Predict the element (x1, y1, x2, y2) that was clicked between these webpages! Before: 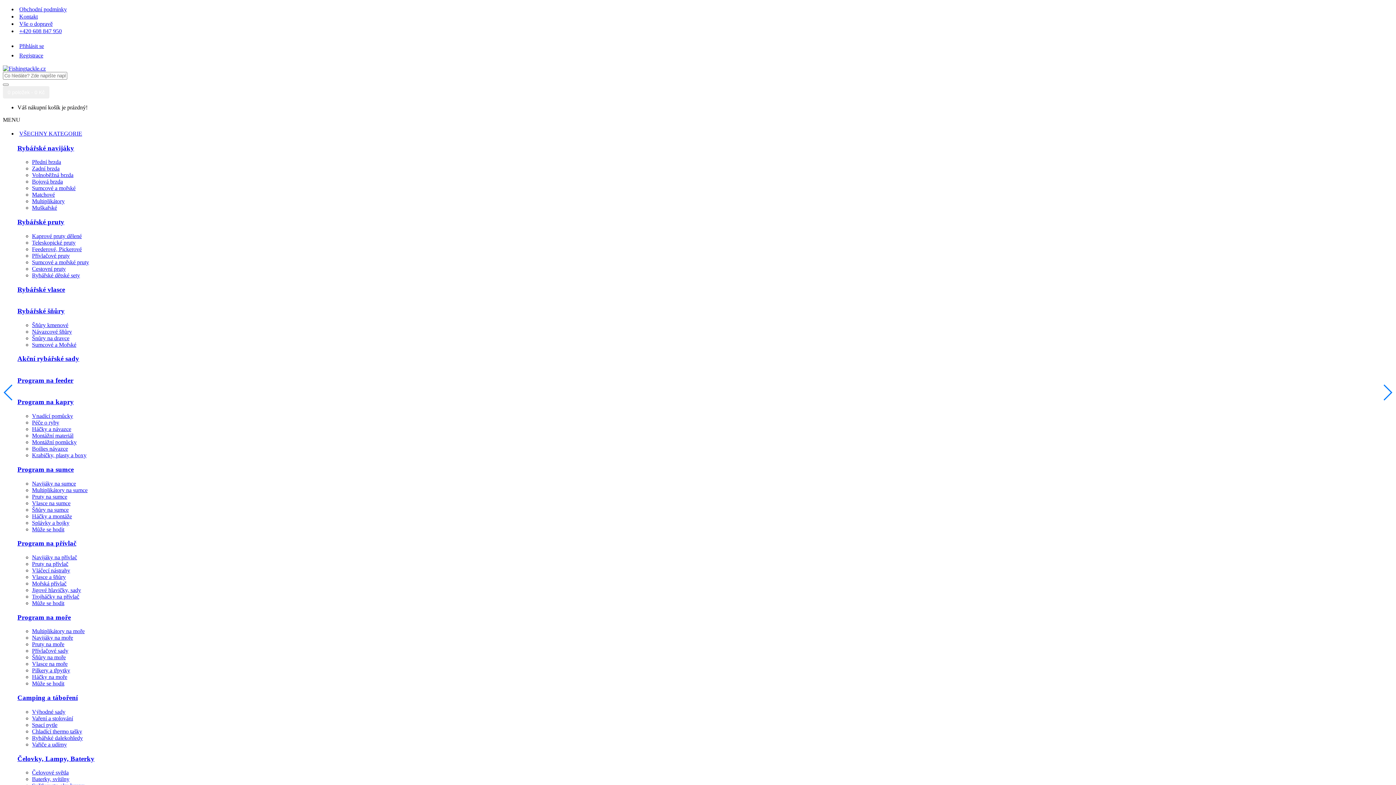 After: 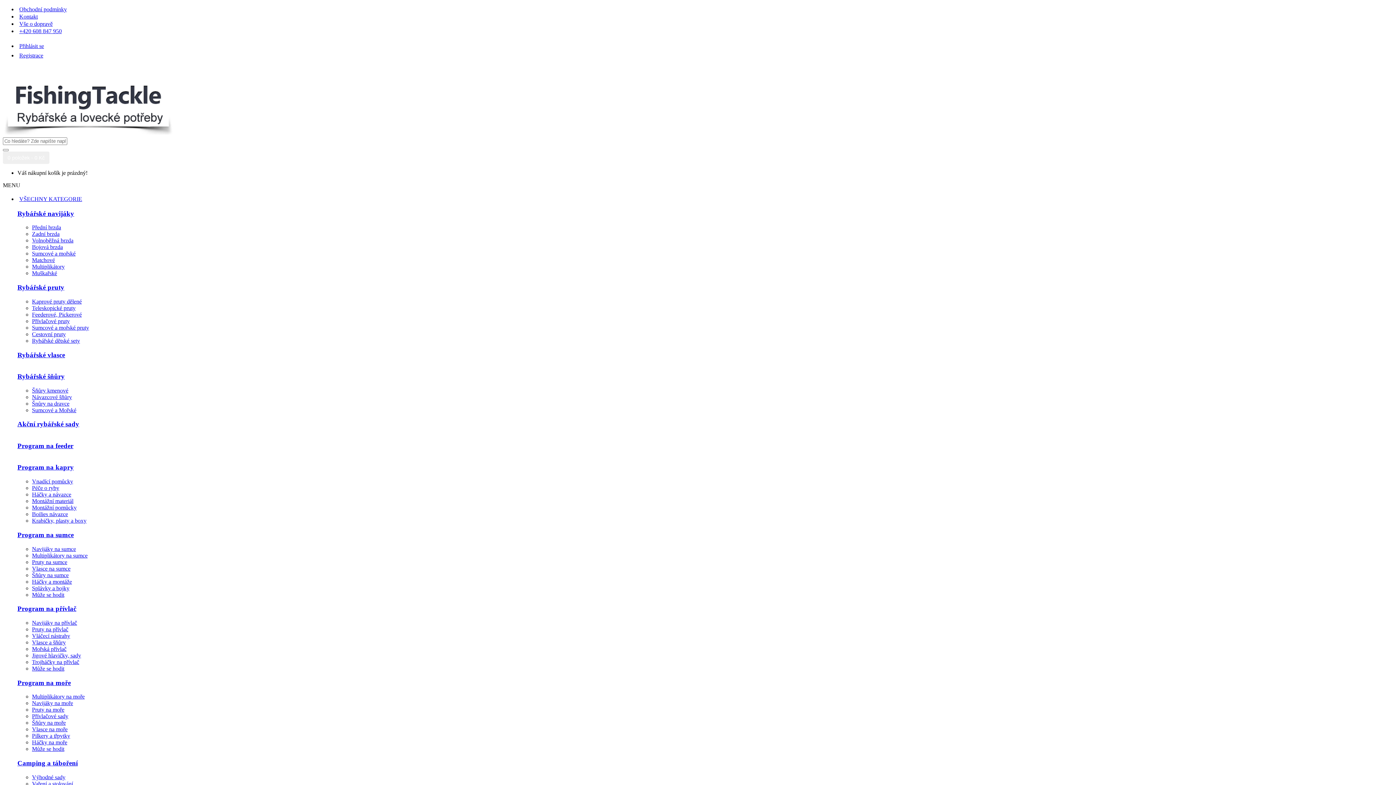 Action: bbox: (17, 465, 73, 473) label: Program na sumce